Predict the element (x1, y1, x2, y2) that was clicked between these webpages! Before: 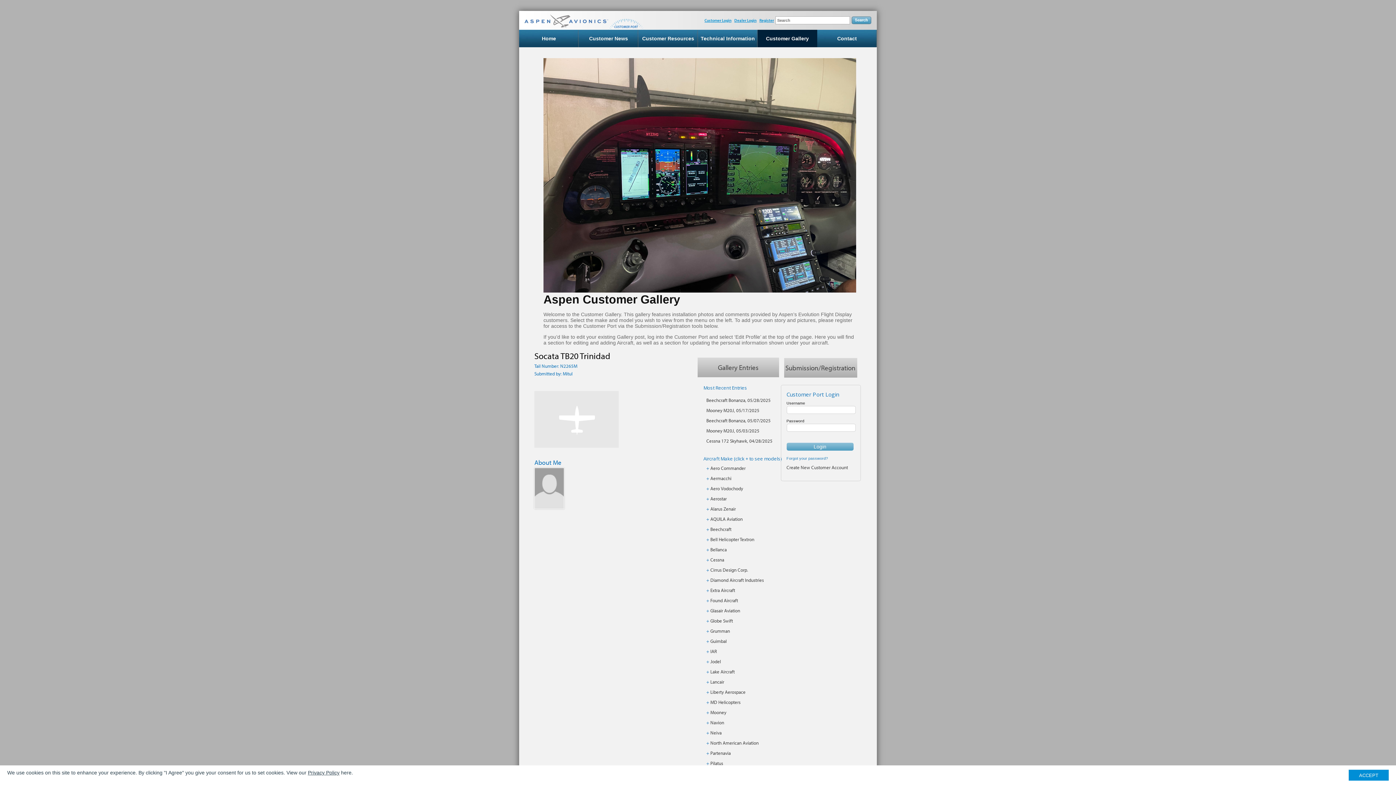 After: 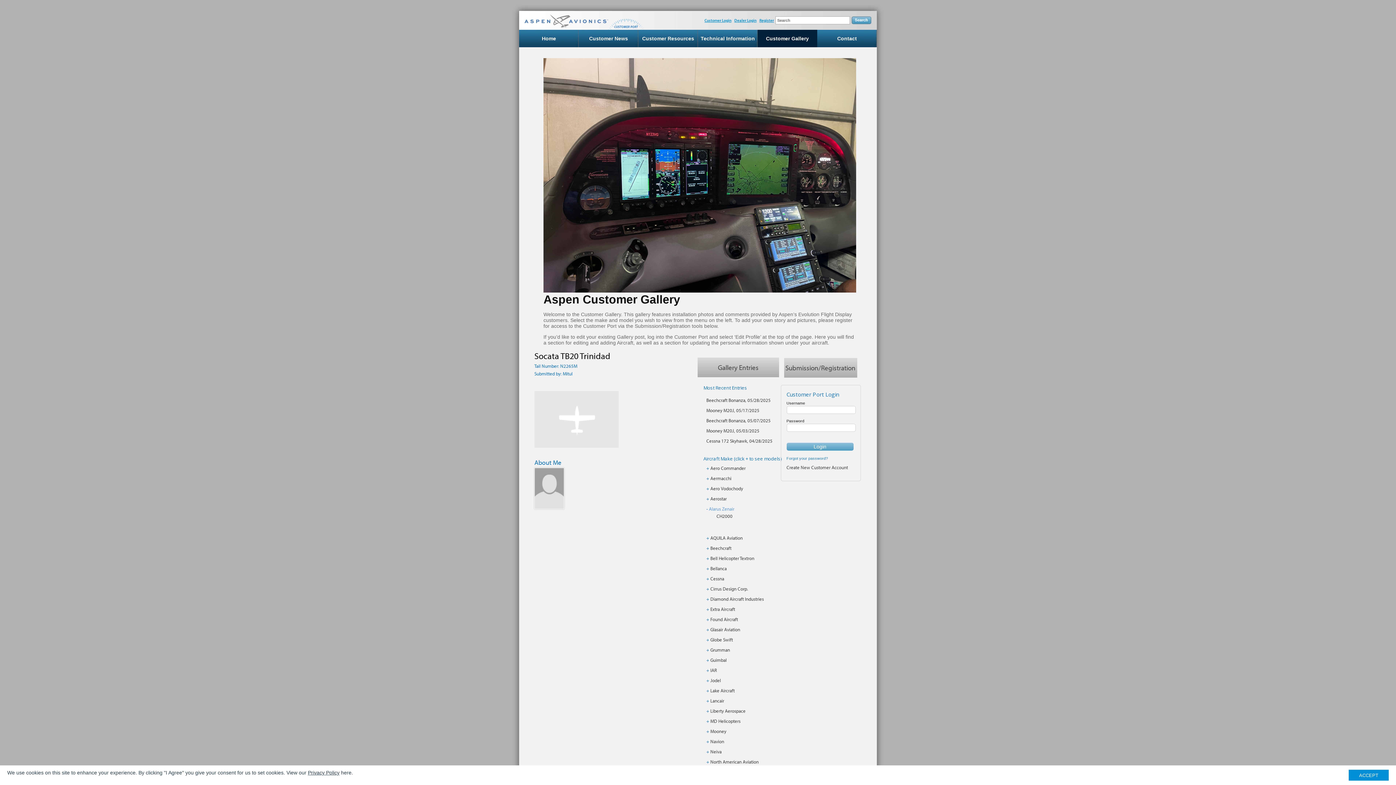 Action: bbox: (706, 506, 778, 512) label: Alarus Zenair